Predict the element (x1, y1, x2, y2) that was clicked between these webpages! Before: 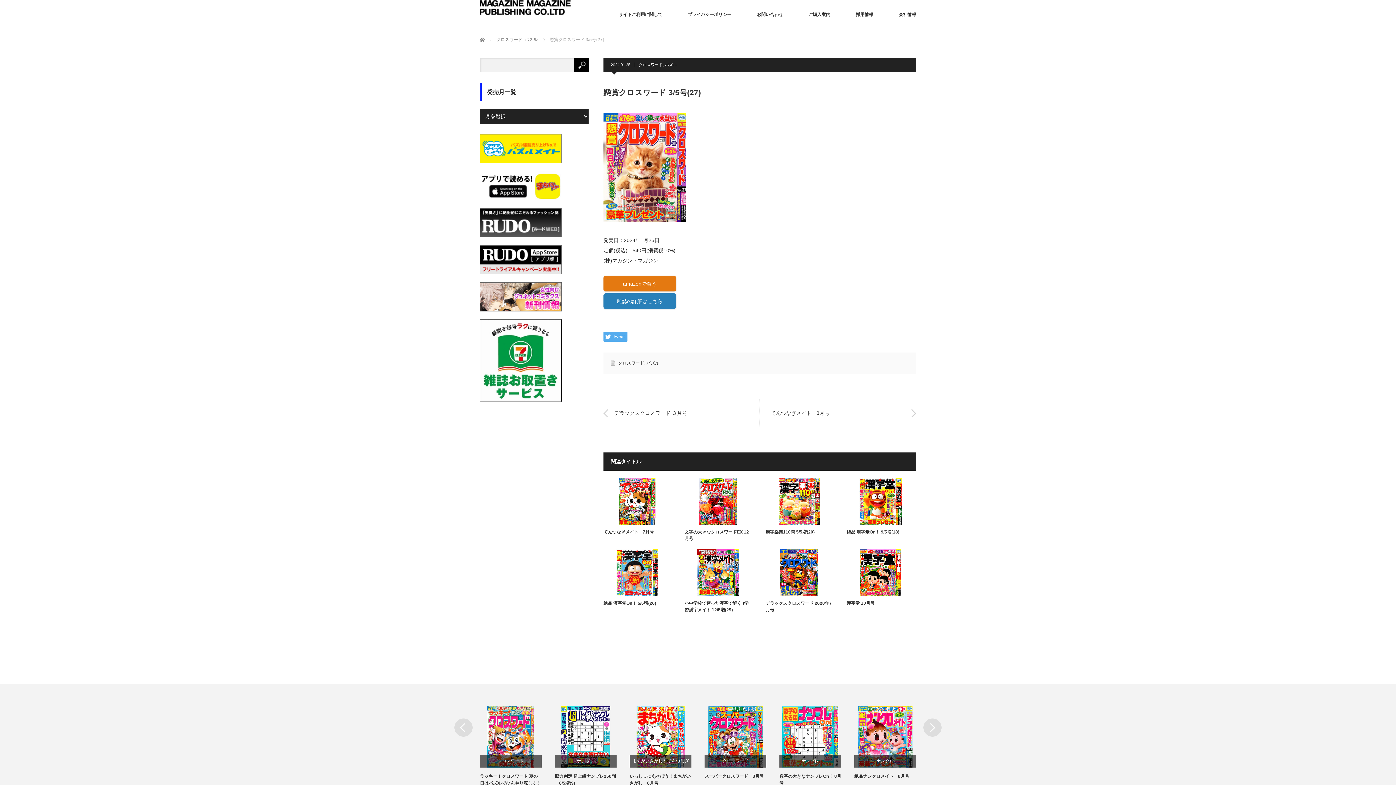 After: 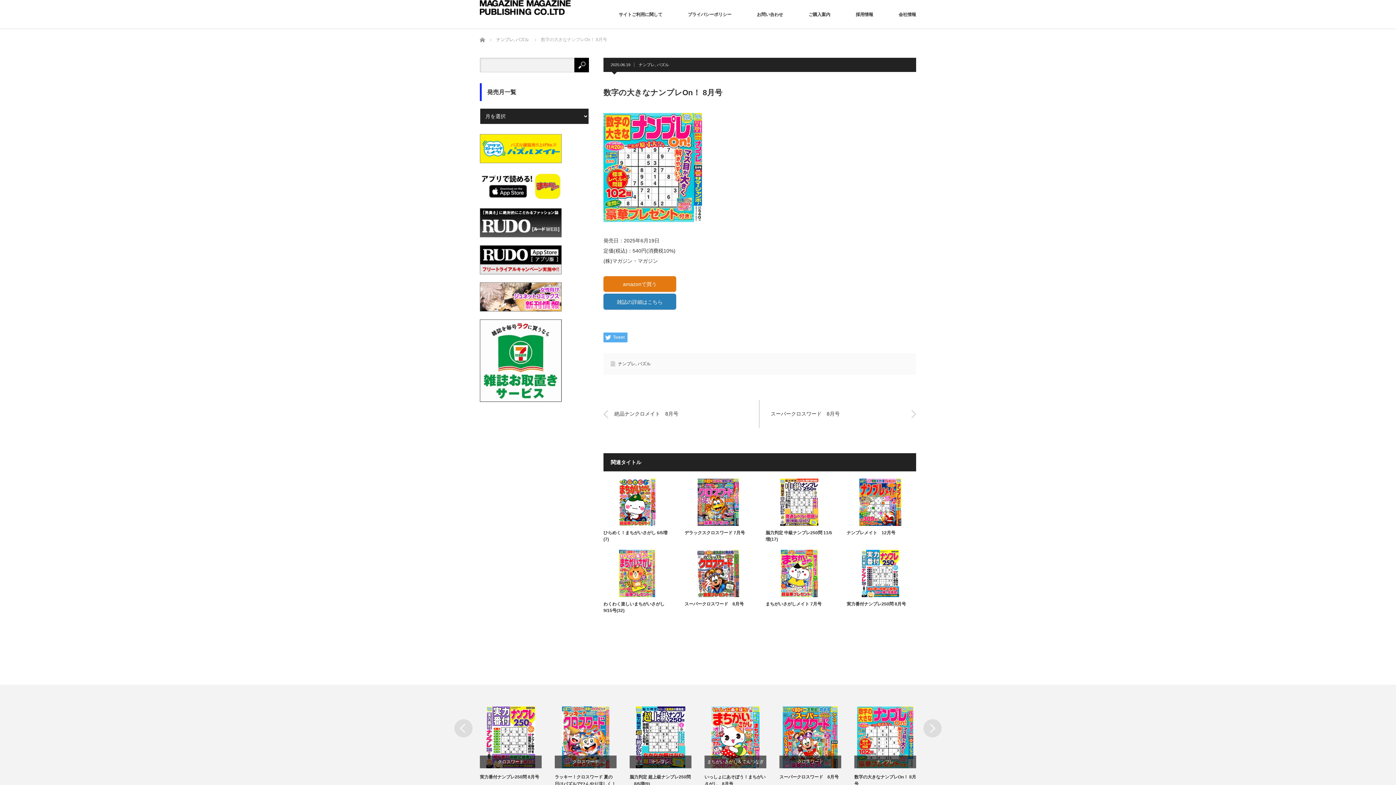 Action: bbox: (854, 773, 916, 787) label: 数字の大きなナンプレOn！ 8月号